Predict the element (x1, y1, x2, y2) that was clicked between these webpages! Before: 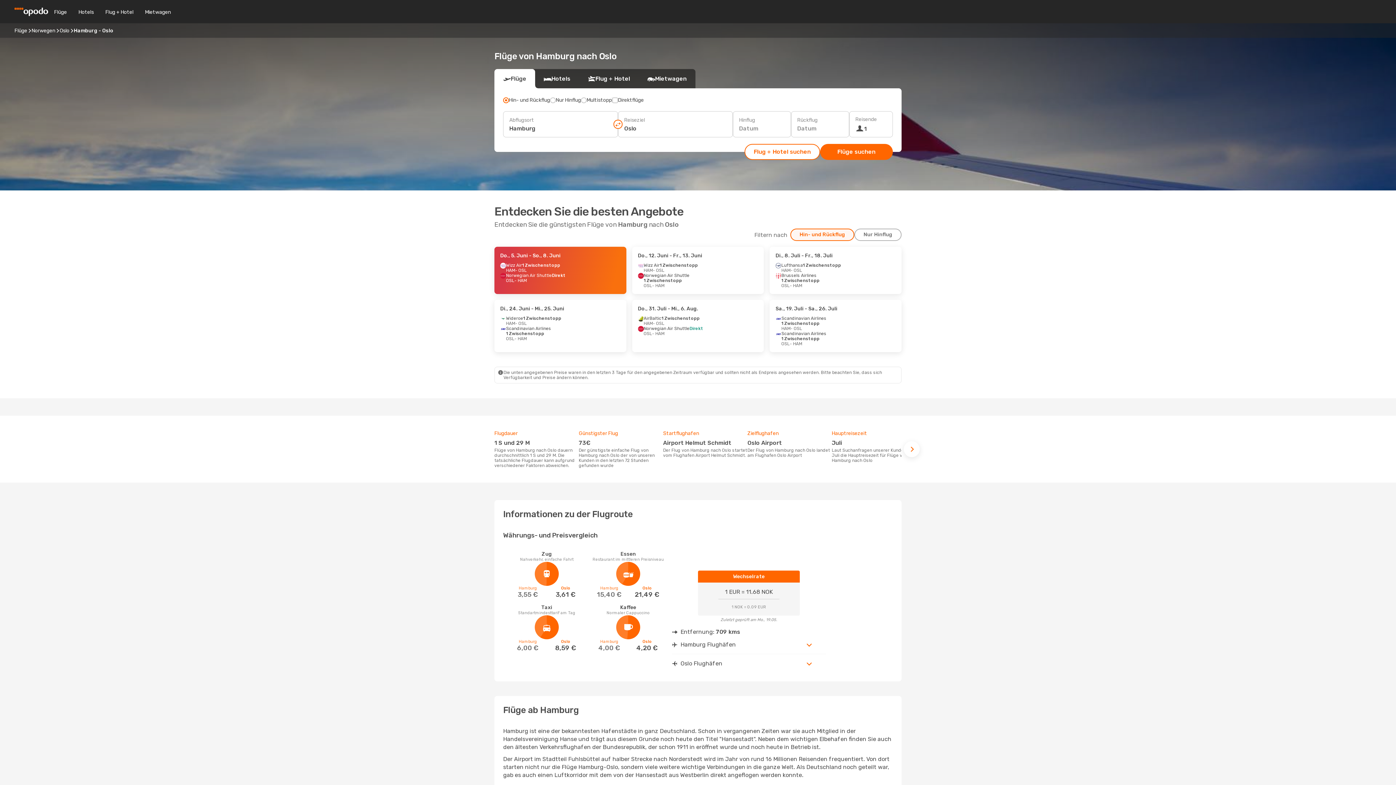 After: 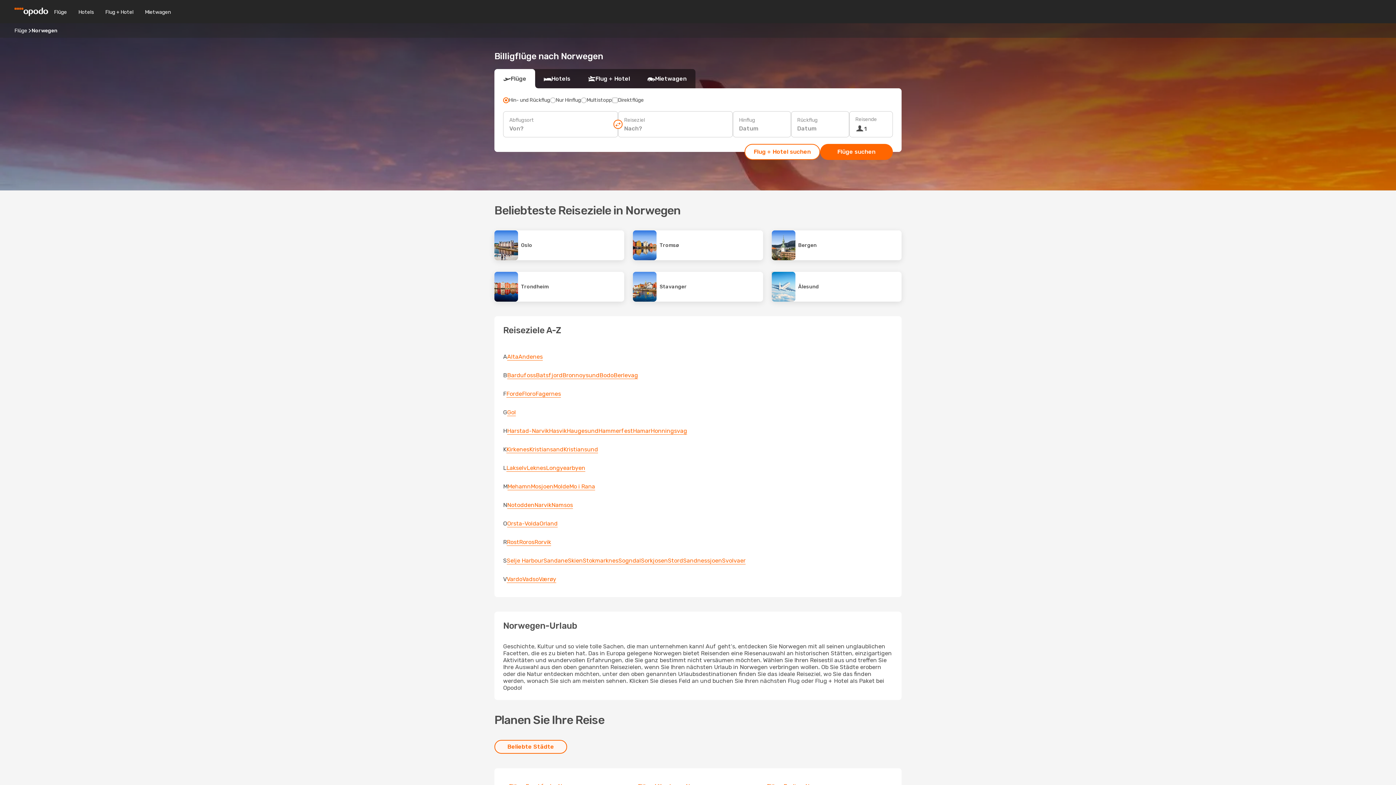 Action: bbox: (31, 27, 55, 33) label: Norwegen